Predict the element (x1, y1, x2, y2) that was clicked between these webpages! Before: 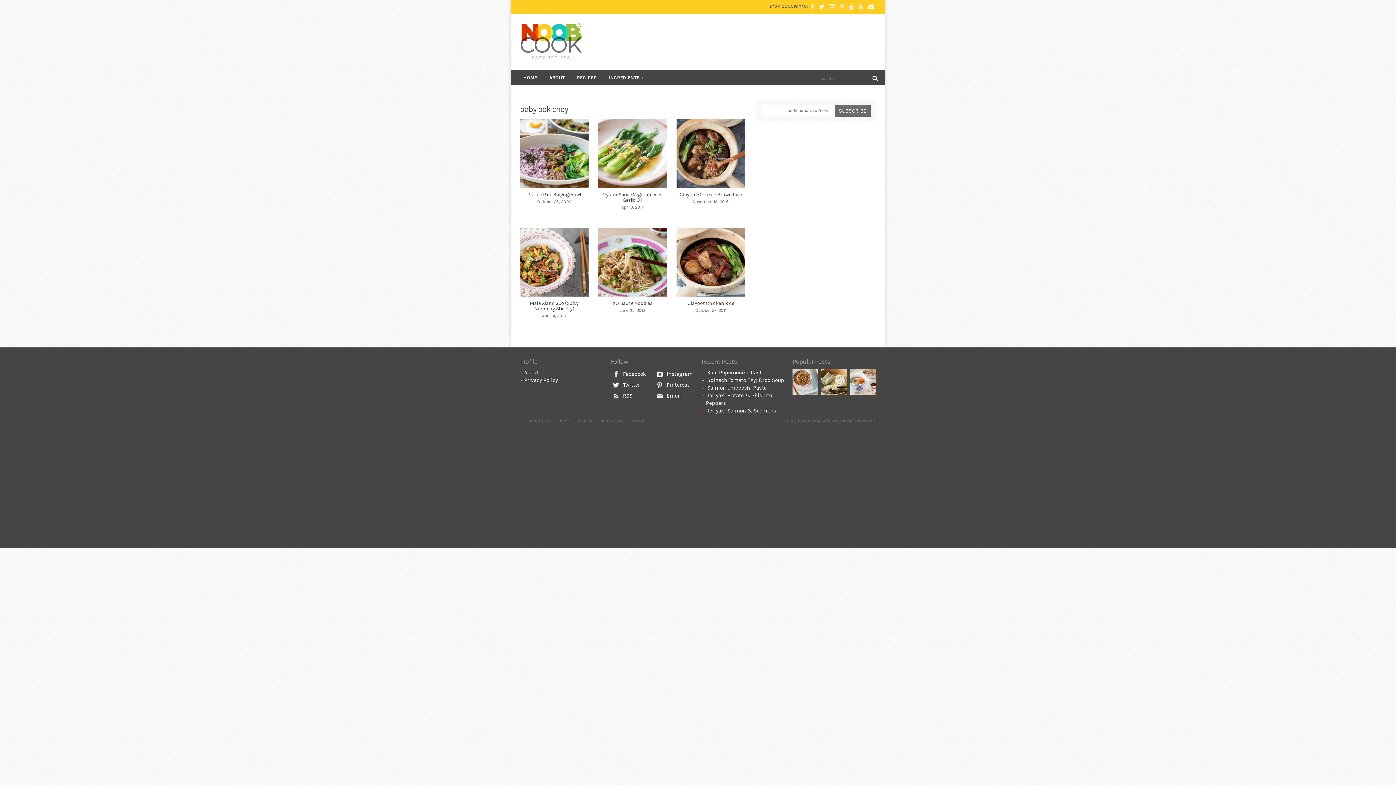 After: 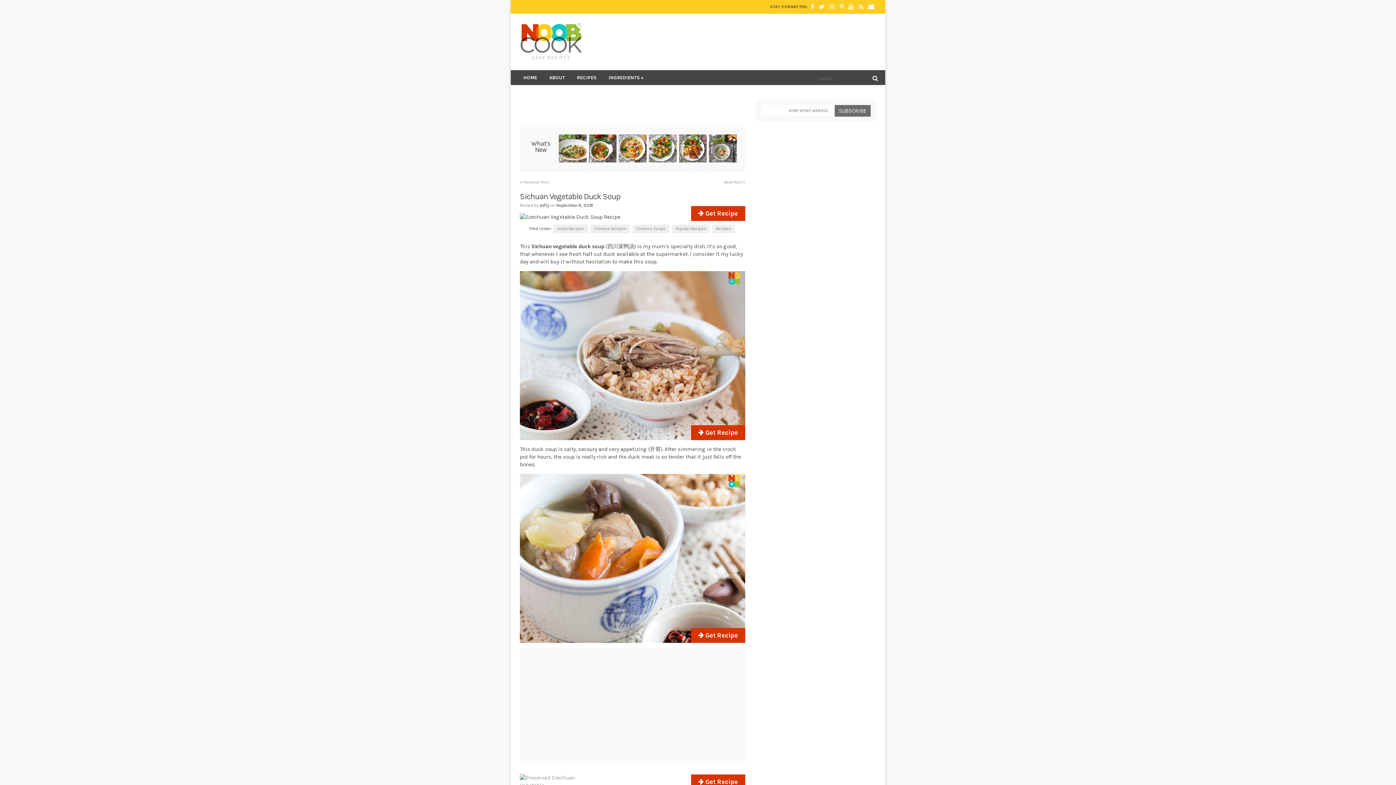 Action: bbox: (850, 369, 876, 395)